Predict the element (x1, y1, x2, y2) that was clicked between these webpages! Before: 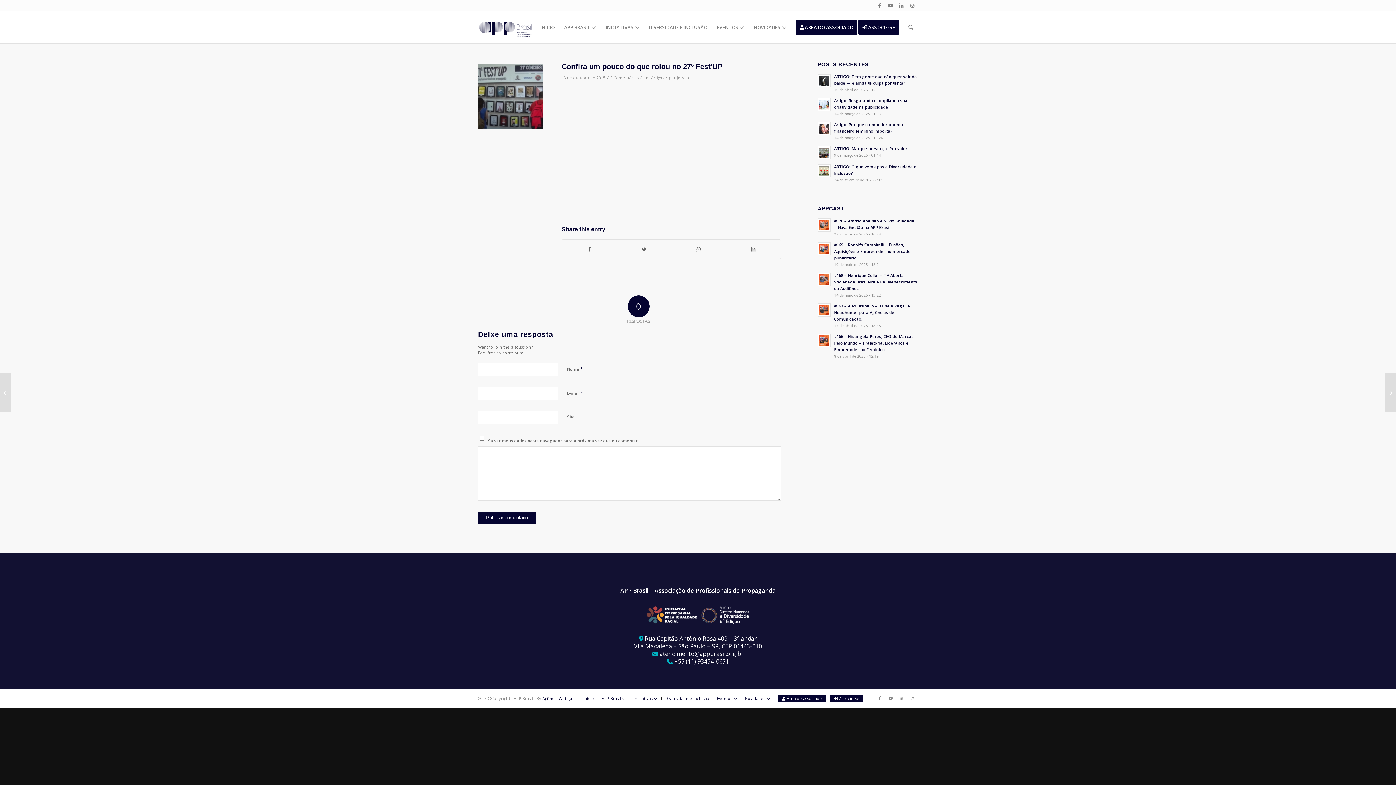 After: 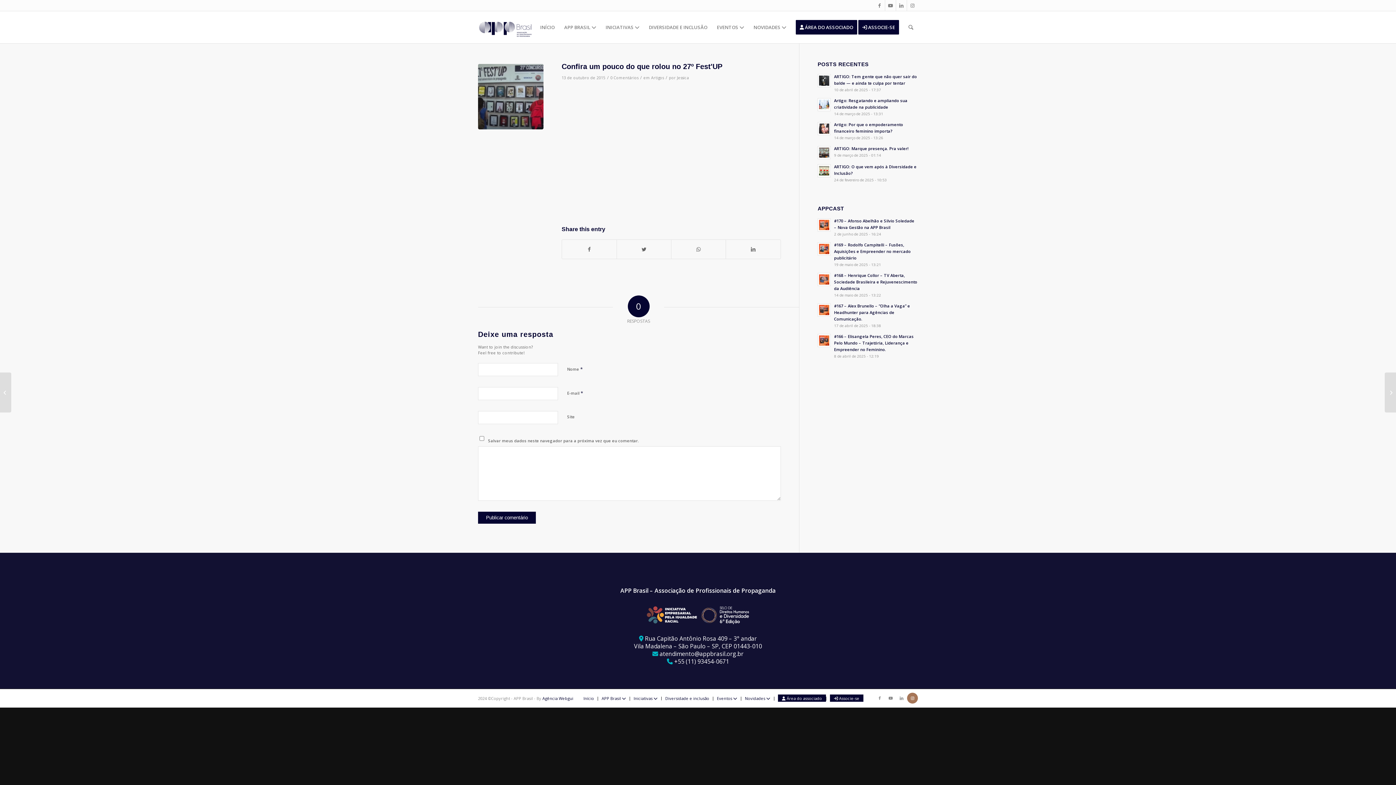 Action: label: Link to Instagram bbox: (907, 693, 918, 704)